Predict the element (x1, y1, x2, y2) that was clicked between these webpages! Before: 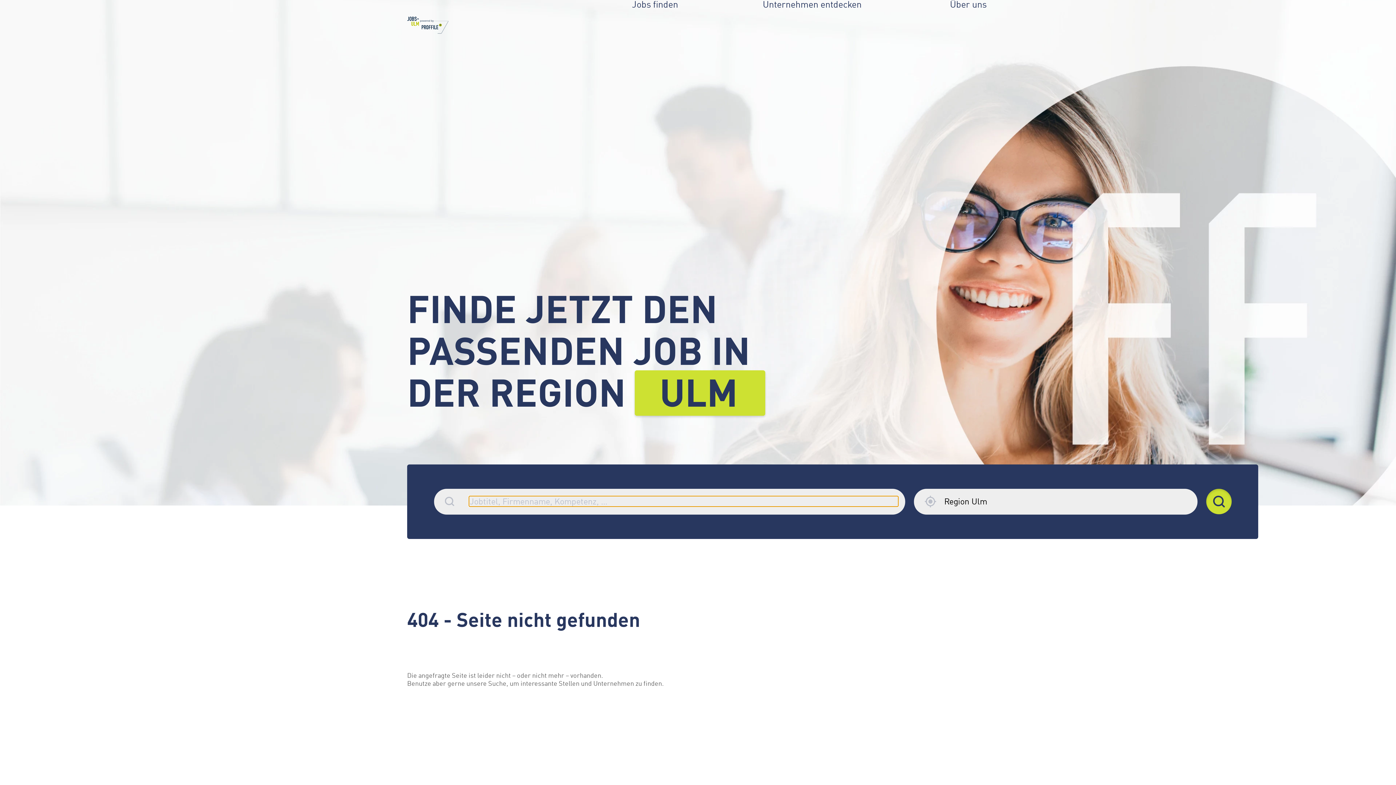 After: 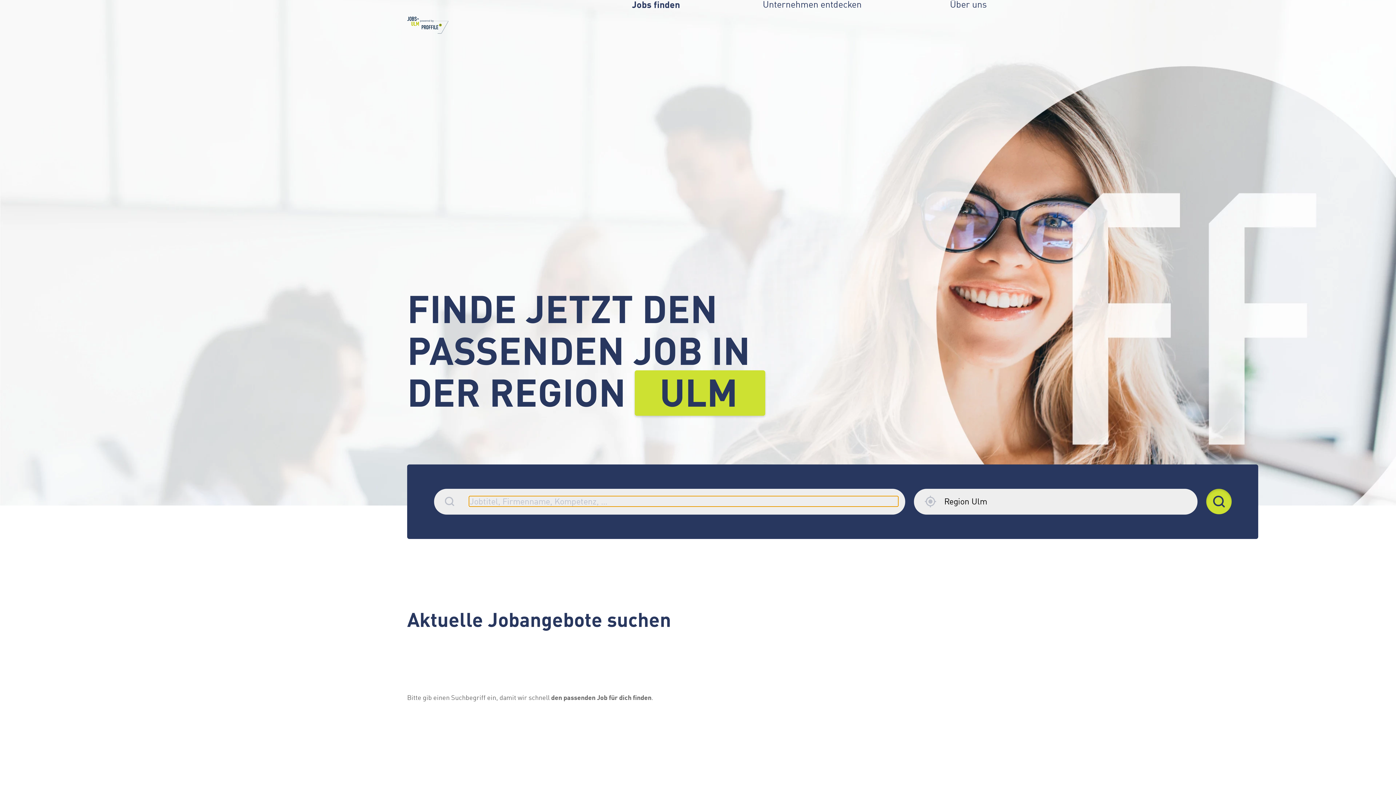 Action: bbox: (632, 0, 681, 8) label: Jobs finden